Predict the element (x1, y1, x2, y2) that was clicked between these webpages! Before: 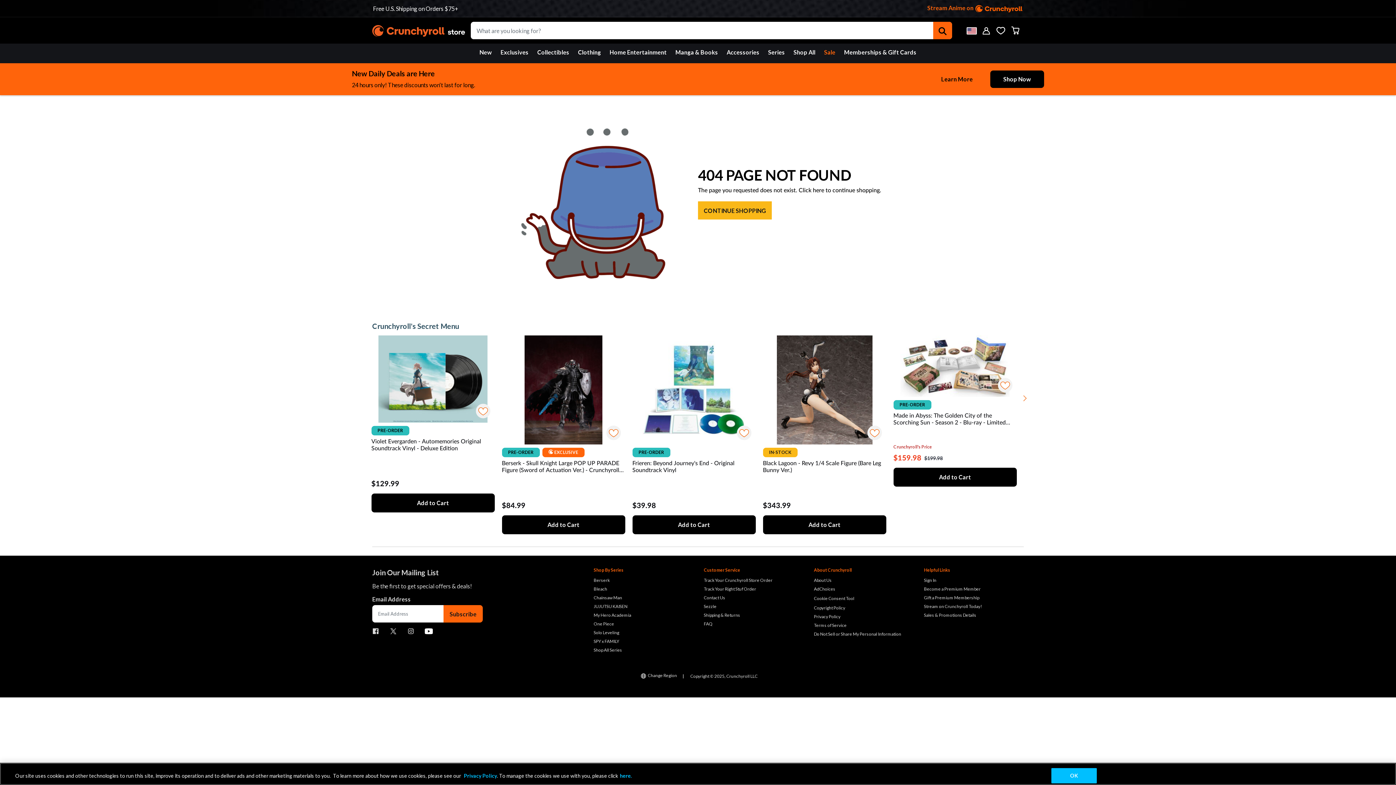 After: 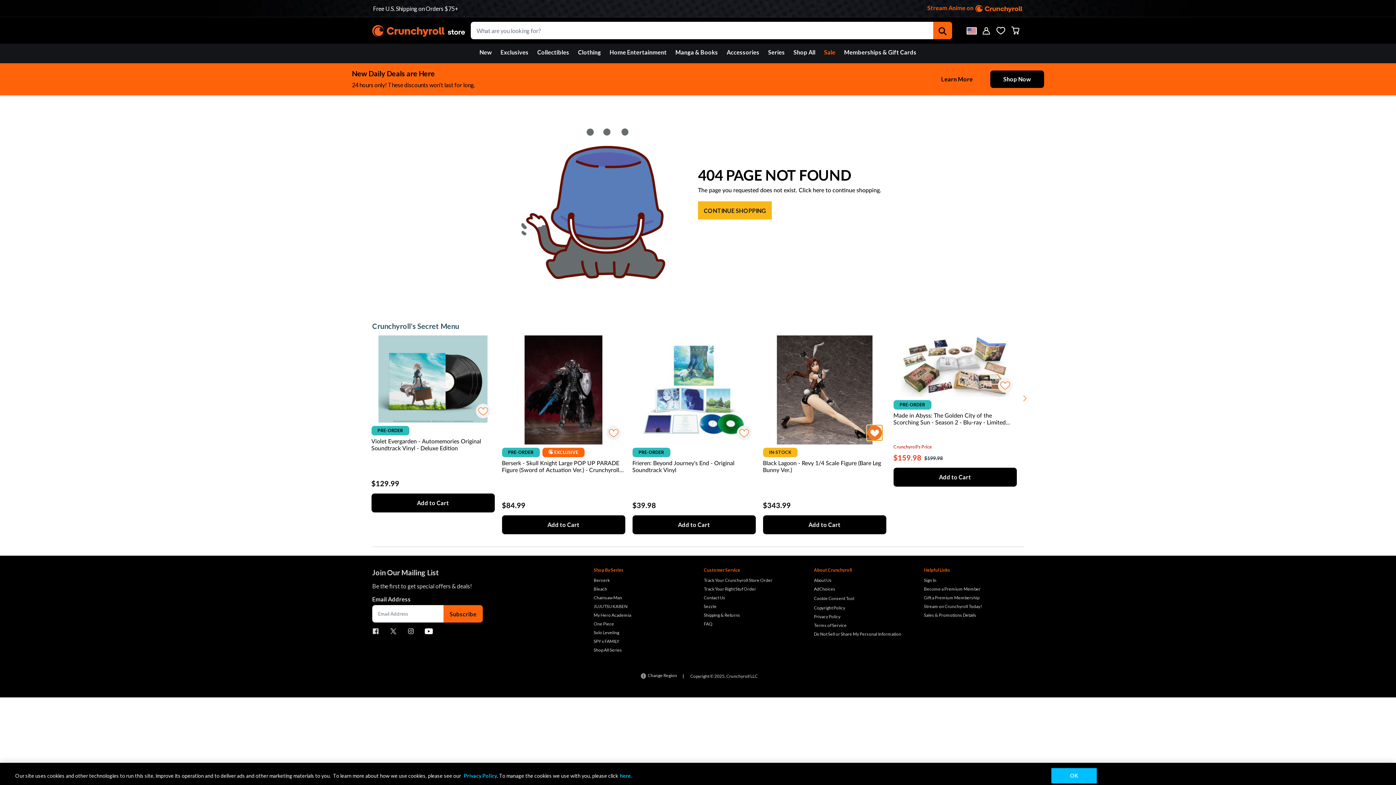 Action: bbox: (867, 425, 882, 440)